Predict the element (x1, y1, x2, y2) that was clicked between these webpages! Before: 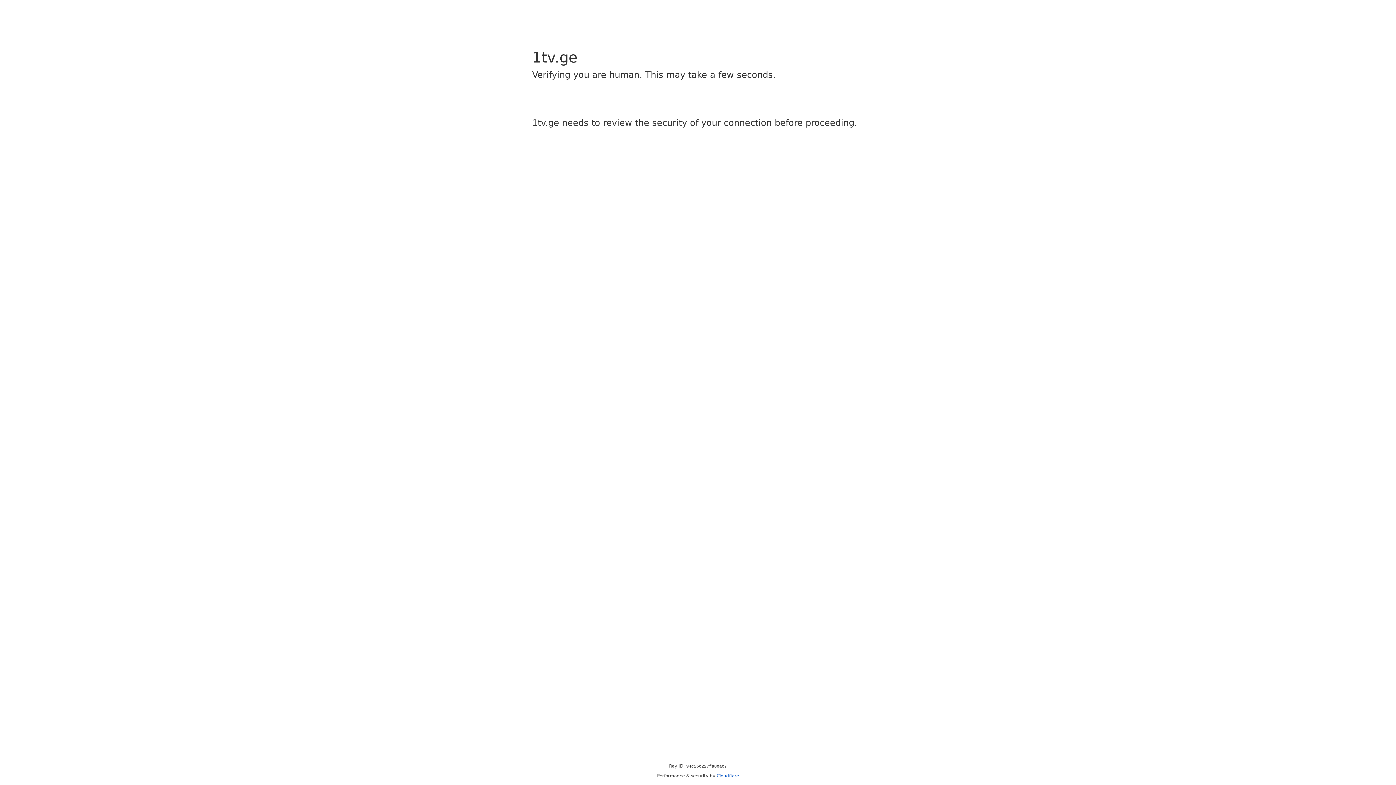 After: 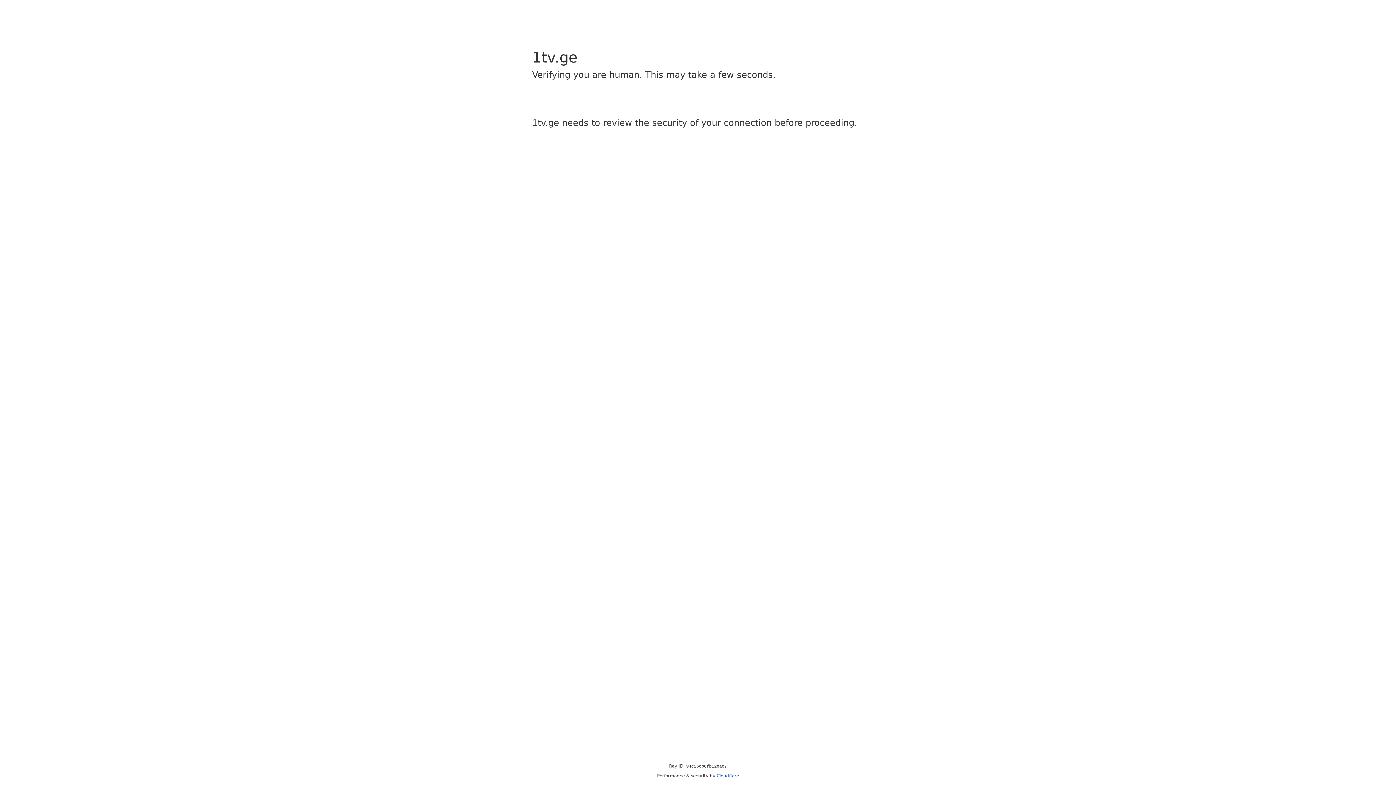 Action: bbox: (716, 773, 739, 778) label: Cloudflare